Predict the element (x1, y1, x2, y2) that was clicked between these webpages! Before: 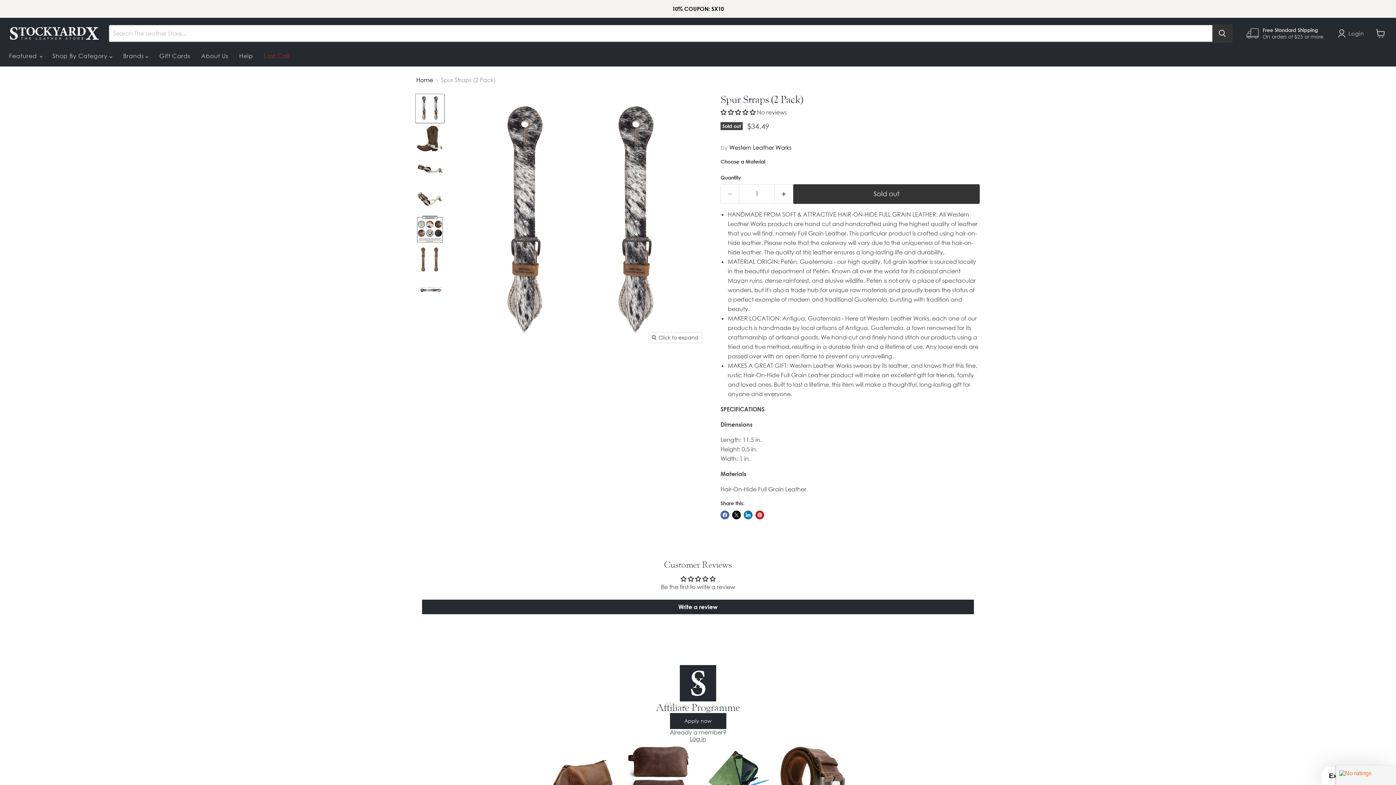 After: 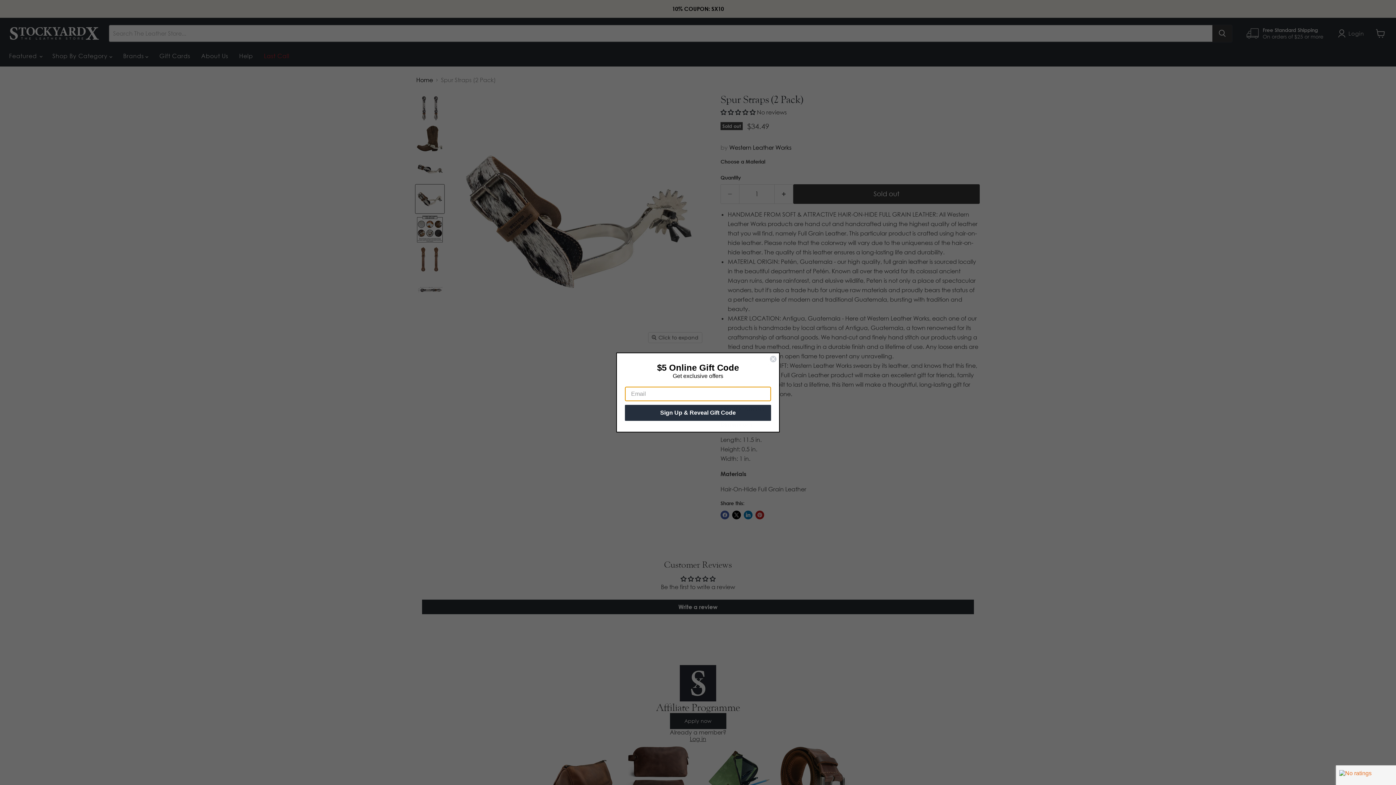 Action: label: Spur Straps (2 Pack) thumbnail bbox: (415, 184, 444, 213)